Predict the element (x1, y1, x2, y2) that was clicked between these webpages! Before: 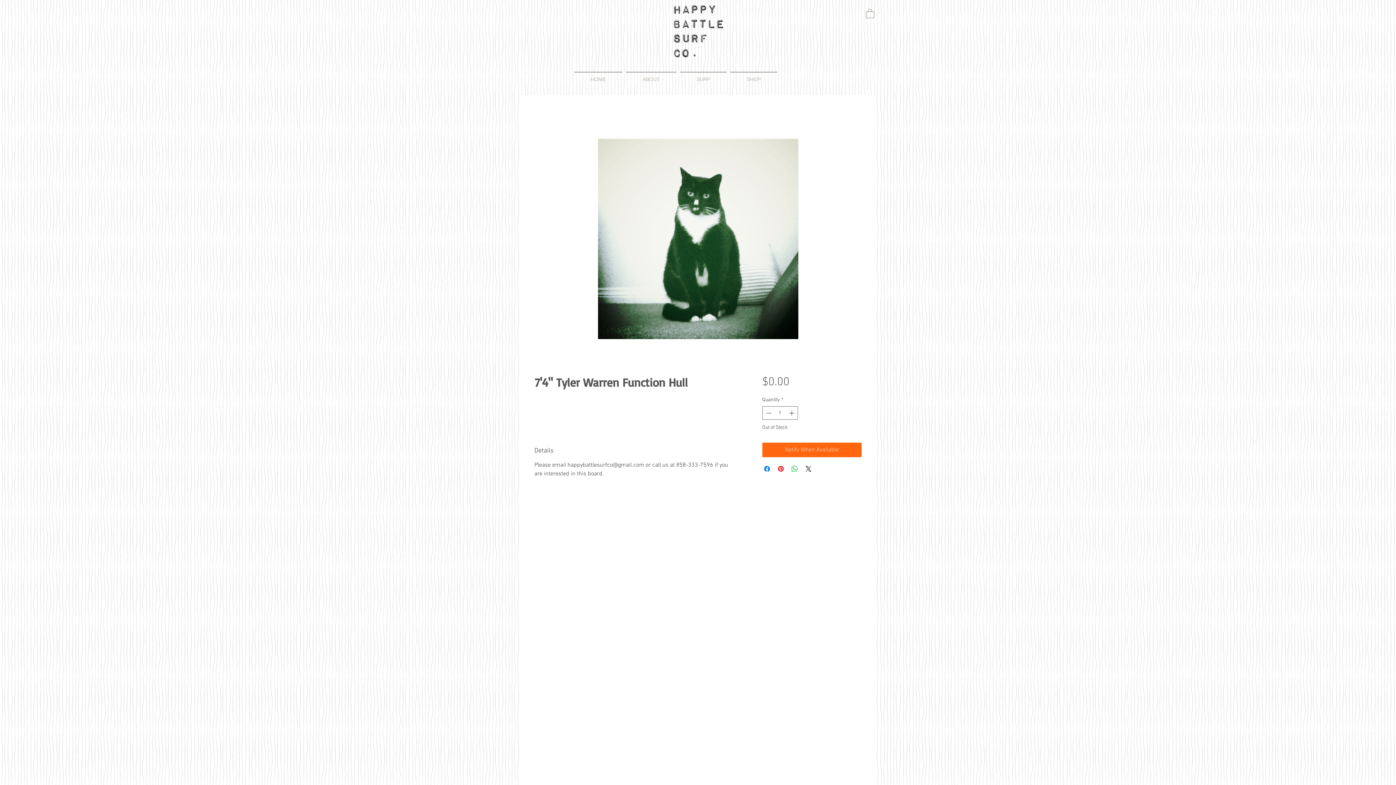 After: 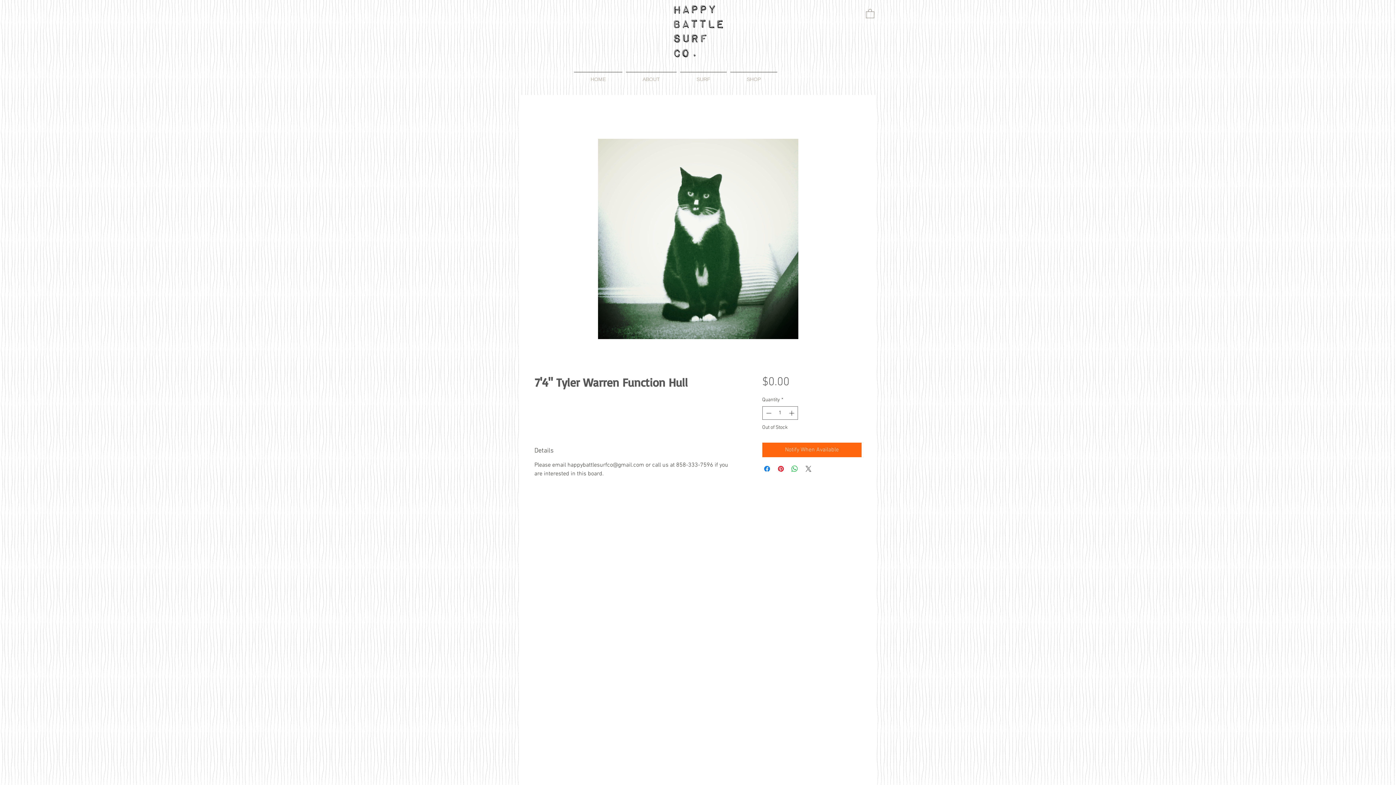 Action: bbox: (804, 464, 812, 473) label: Share on X